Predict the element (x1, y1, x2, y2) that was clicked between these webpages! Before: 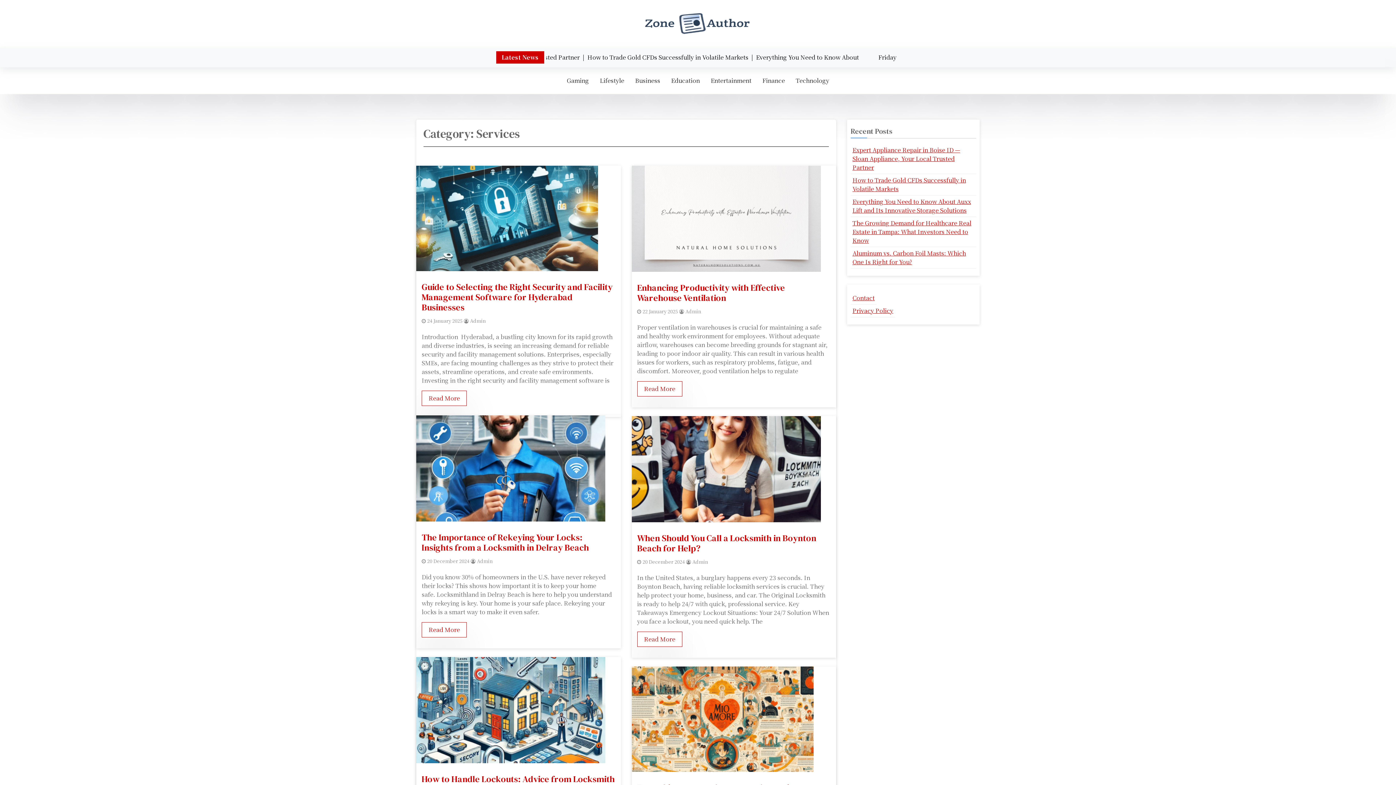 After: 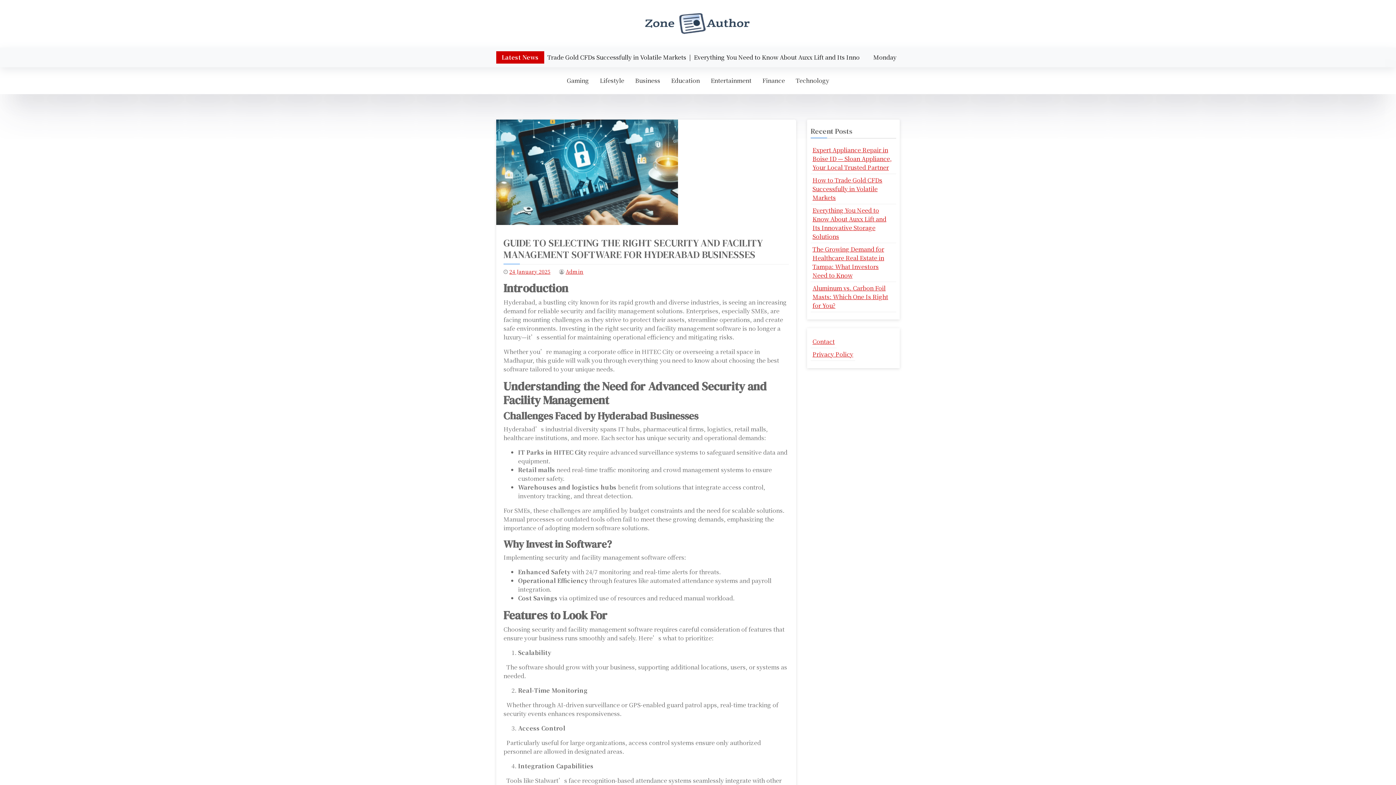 Action: bbox: (421, 281, 612, 313) label: Guide to Selecting the Right Security and Facility Management Software for Hyderabad Businesses